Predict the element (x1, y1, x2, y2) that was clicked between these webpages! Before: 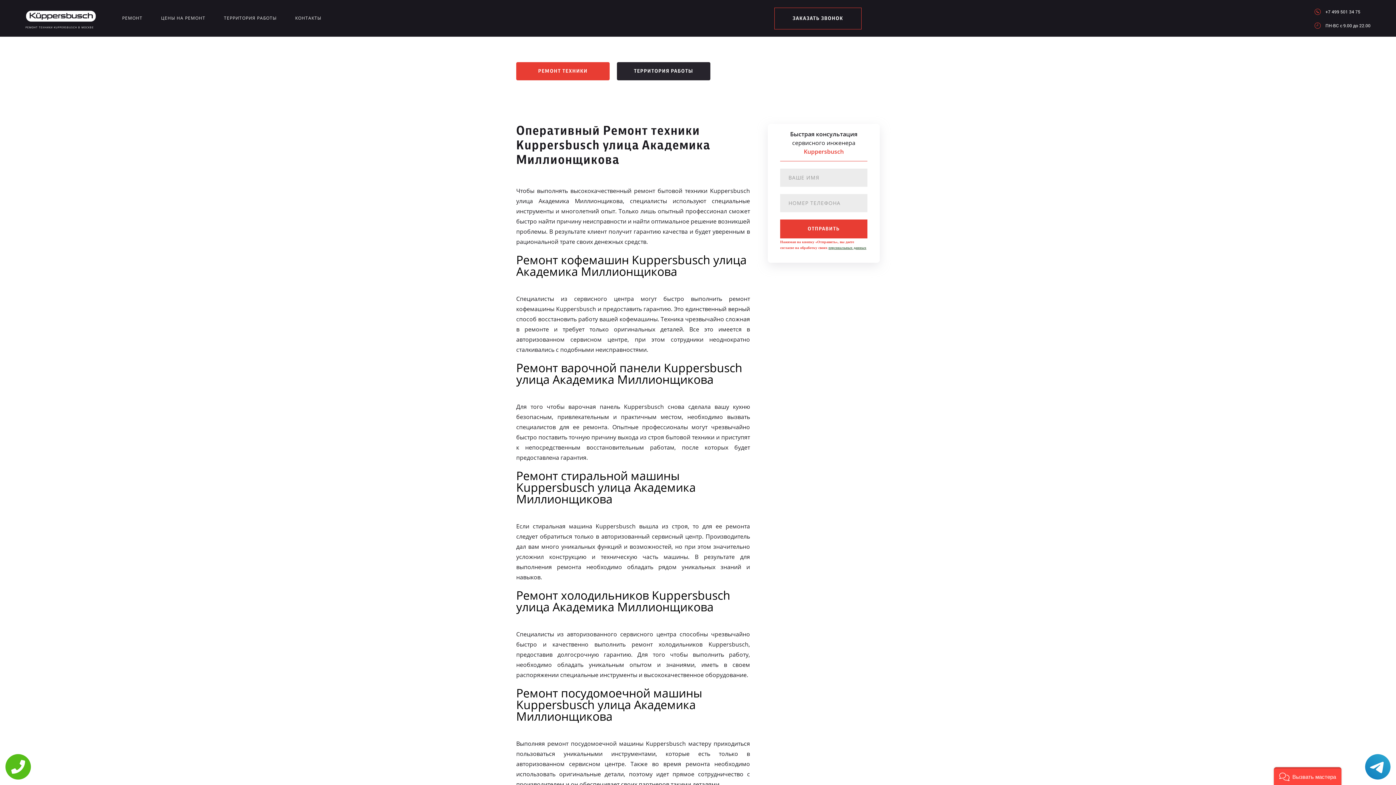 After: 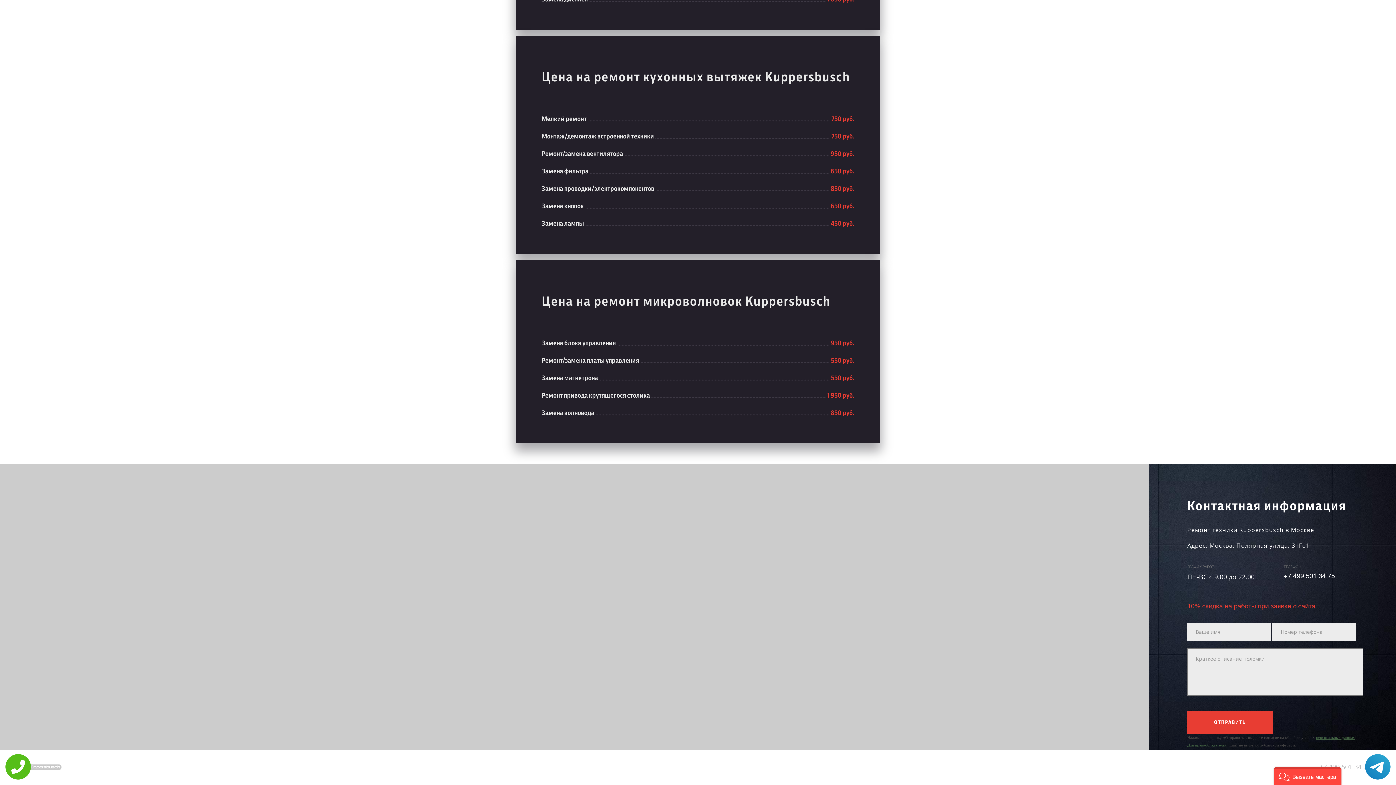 Action: bbox: (295, 14, 321, 23) label: КОНТАКТЫ